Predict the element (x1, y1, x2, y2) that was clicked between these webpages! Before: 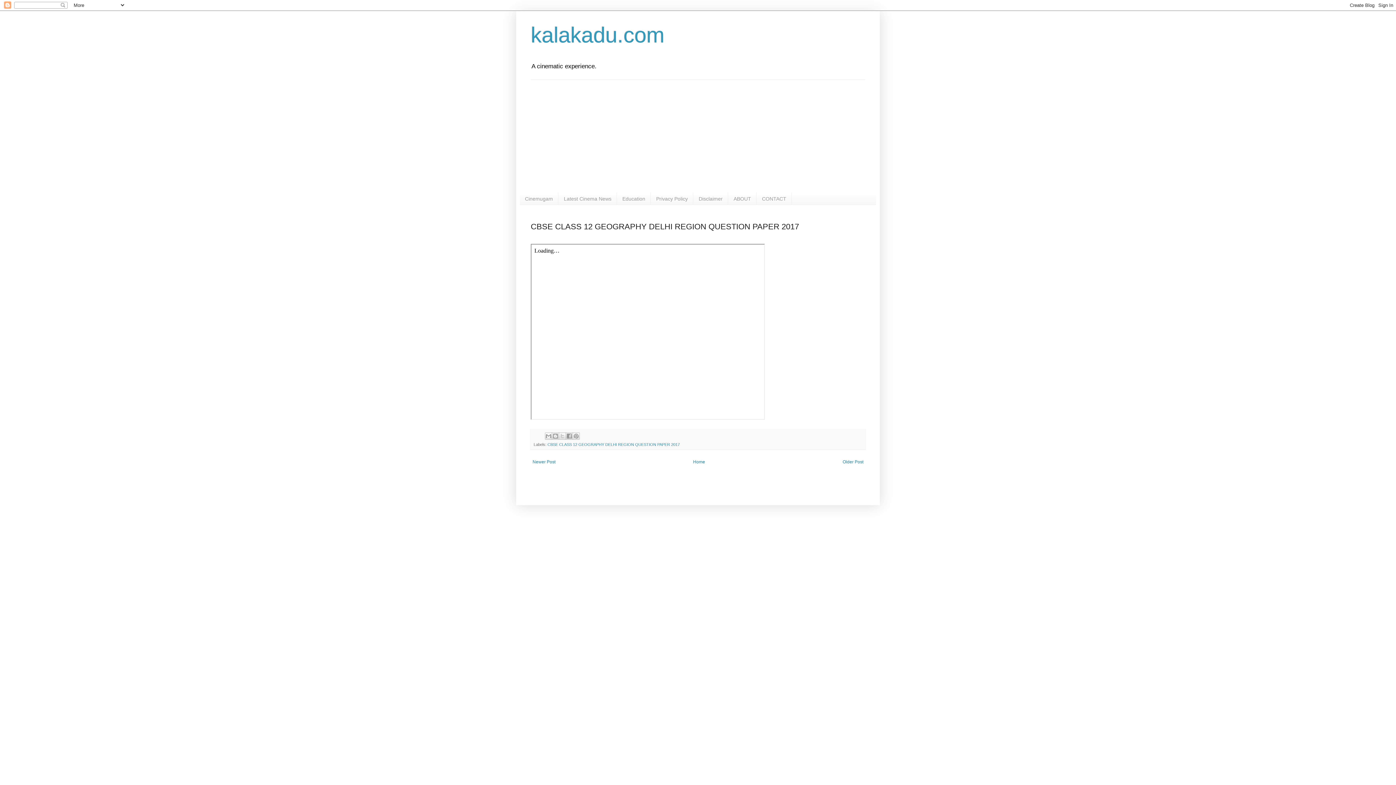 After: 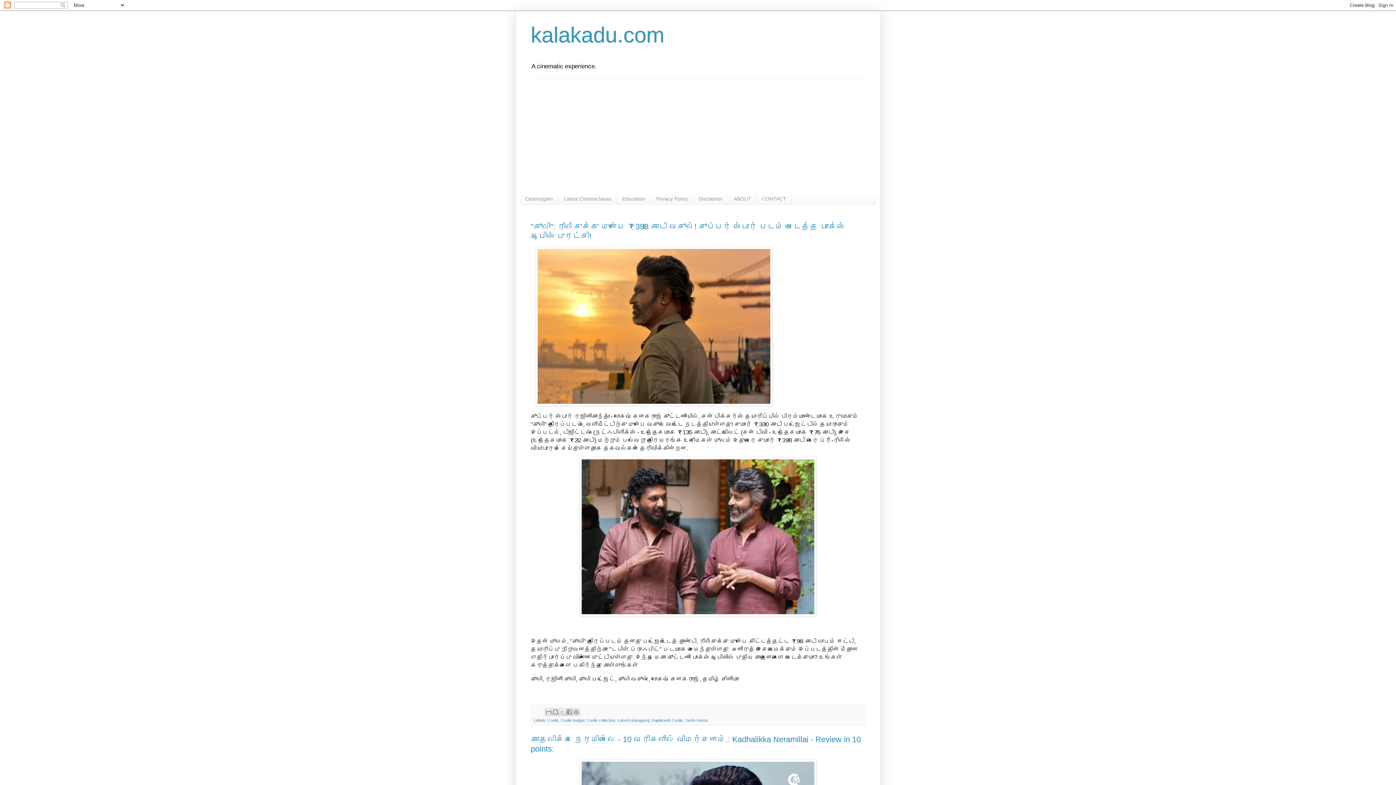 Action: label: kalakadu.com bbox: (530, 22, 664, 47)